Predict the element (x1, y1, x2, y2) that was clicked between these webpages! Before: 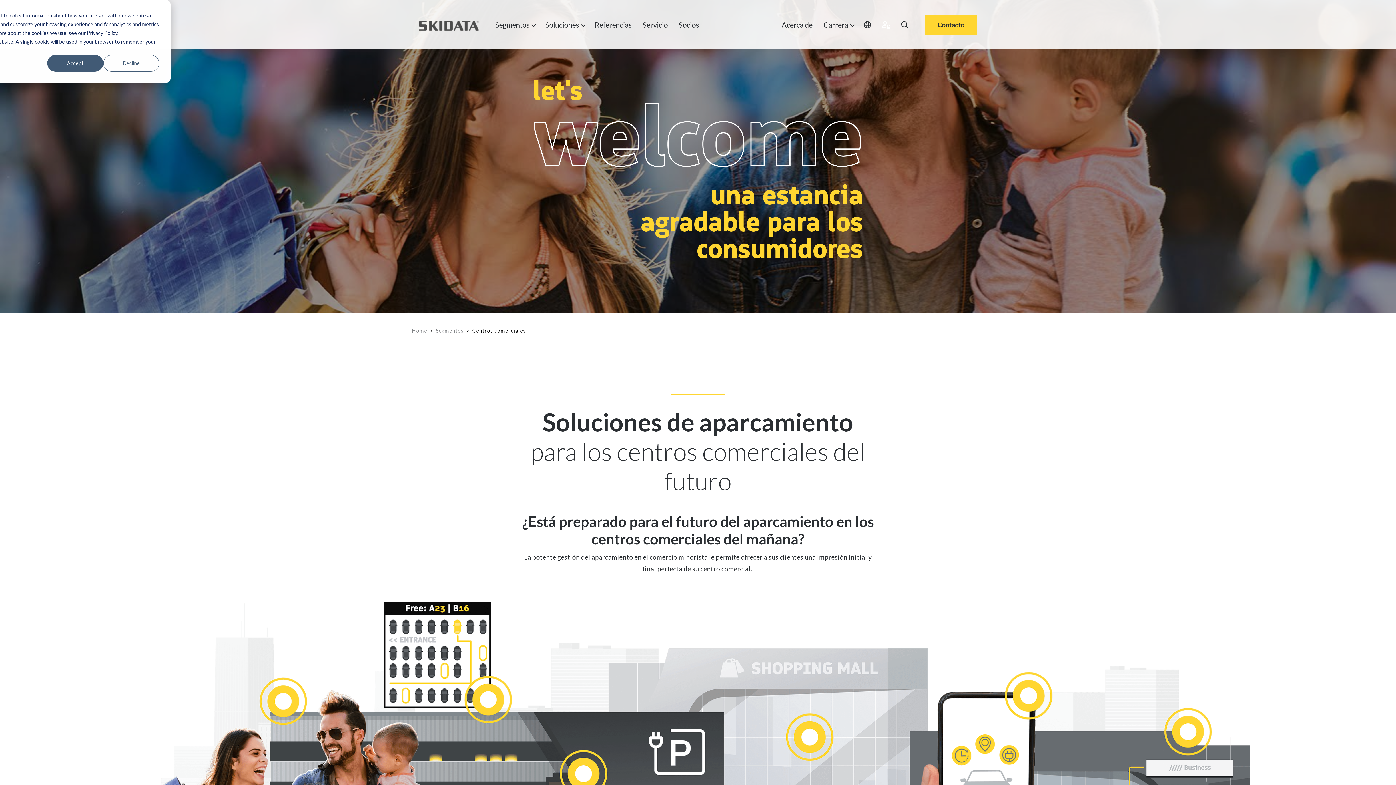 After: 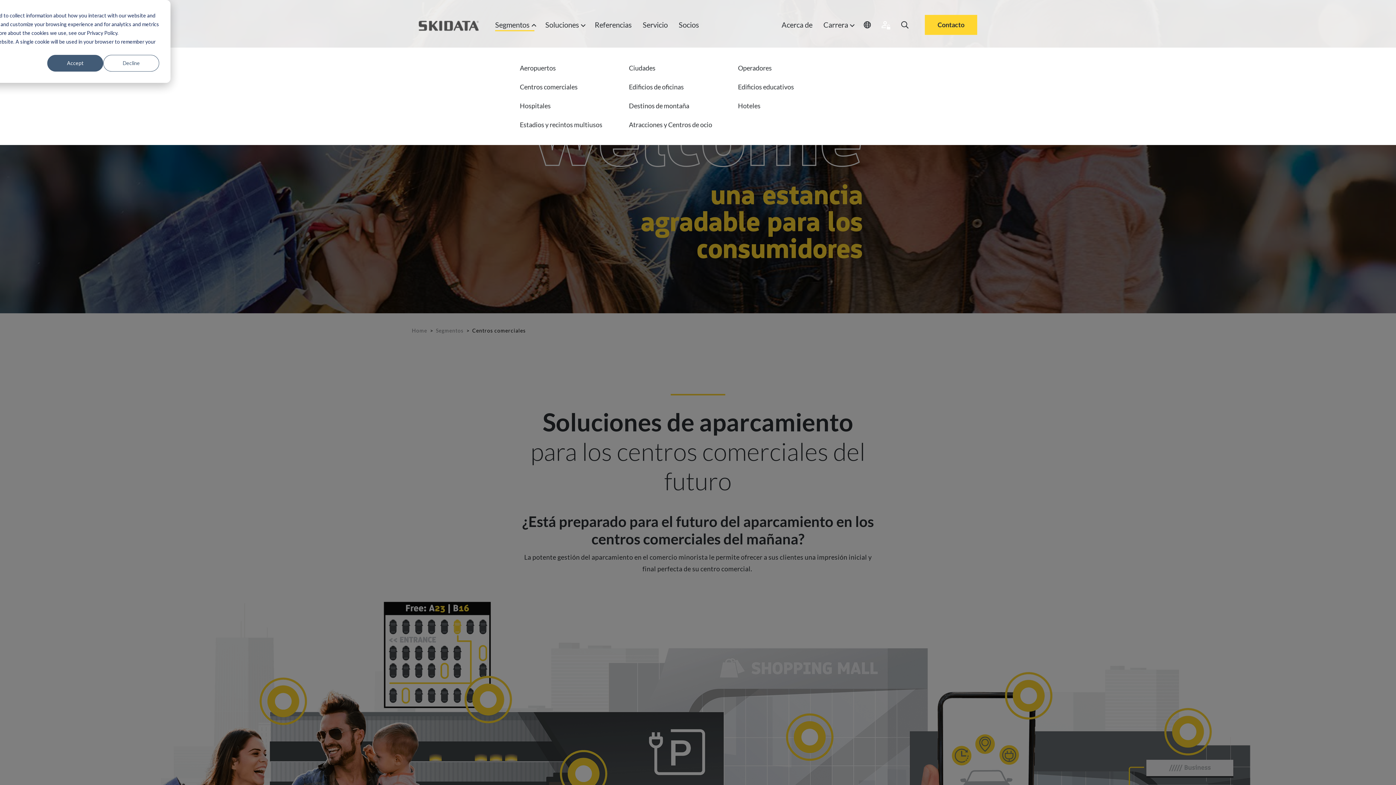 Action: label: Segmentos bbox: (495, 18, 534, 31)